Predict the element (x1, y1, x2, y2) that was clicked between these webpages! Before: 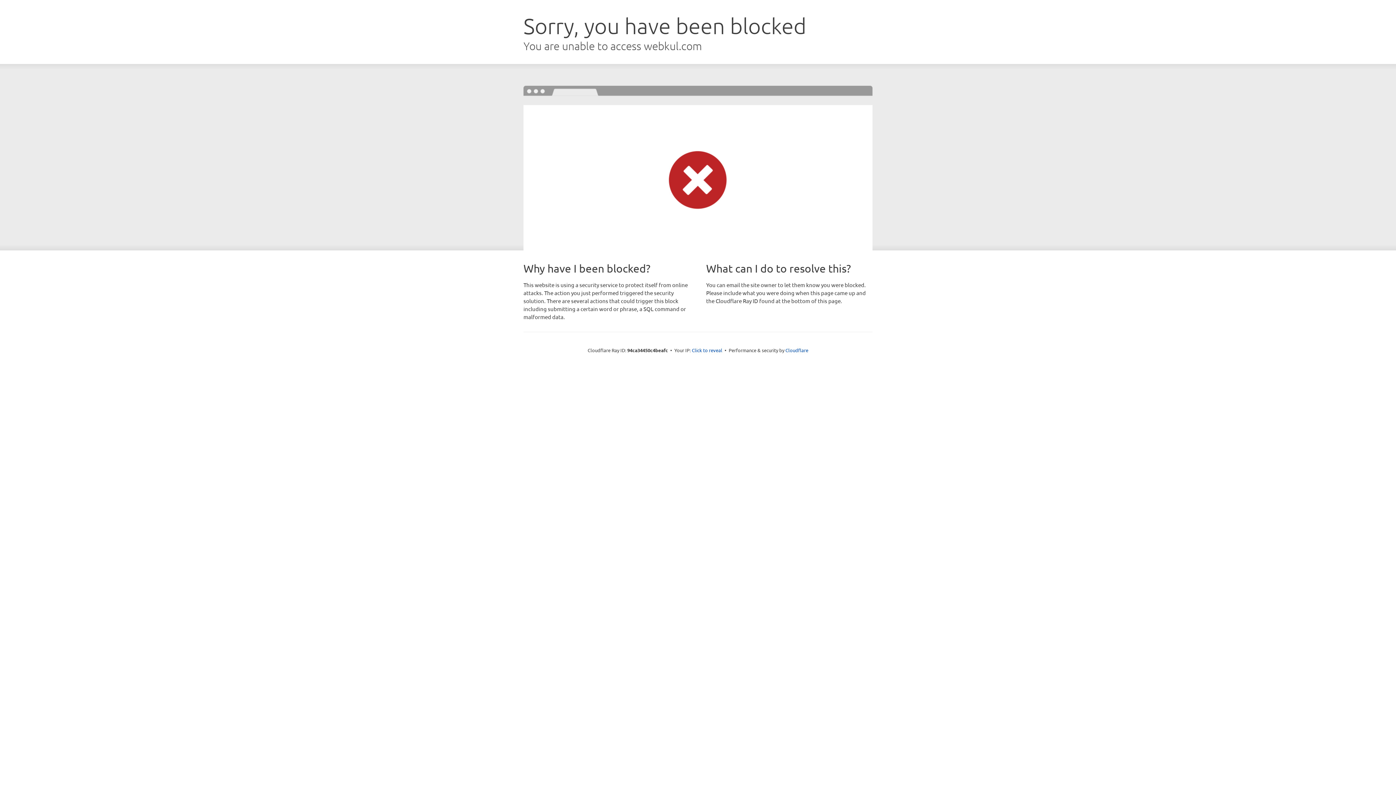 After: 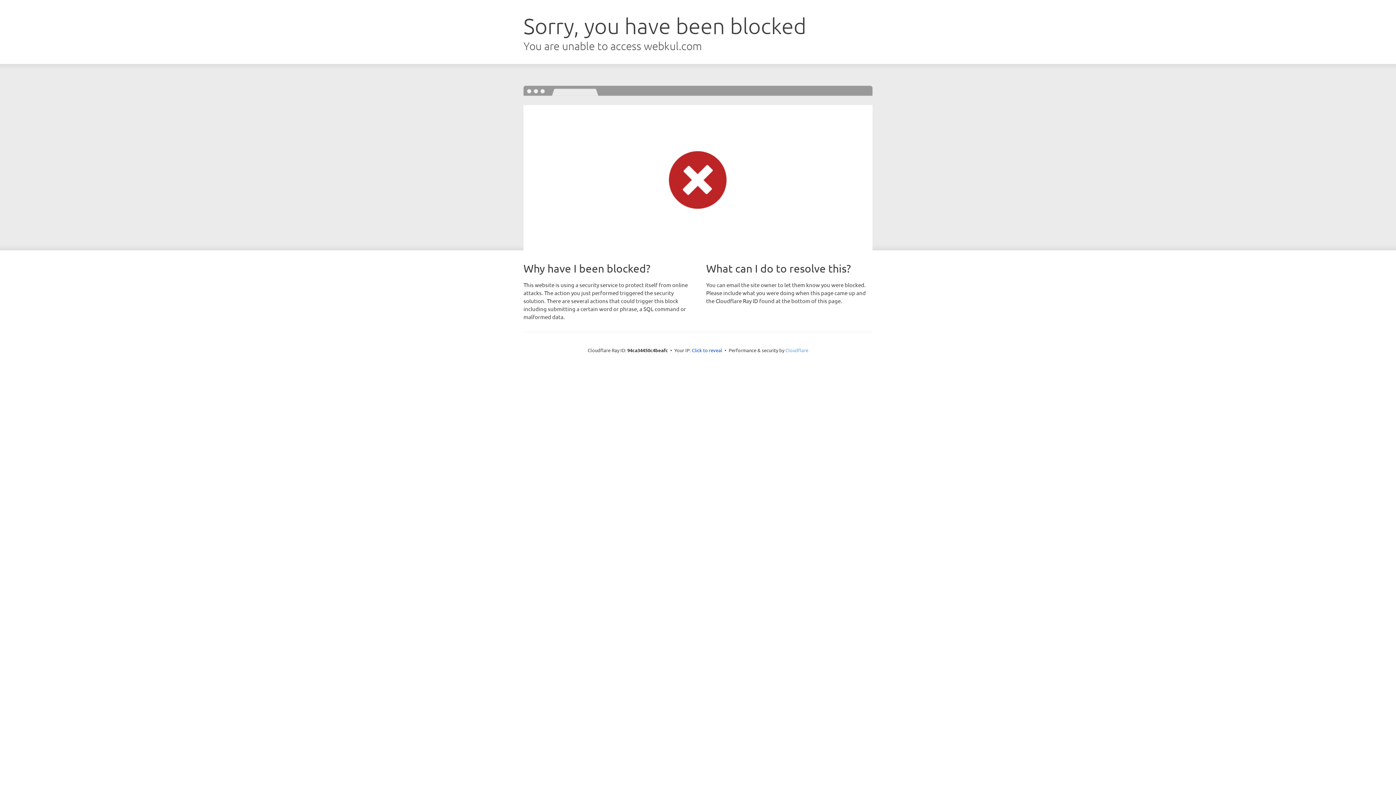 Action: bbox: (785, 347, 808, 353) label: Cloudflare